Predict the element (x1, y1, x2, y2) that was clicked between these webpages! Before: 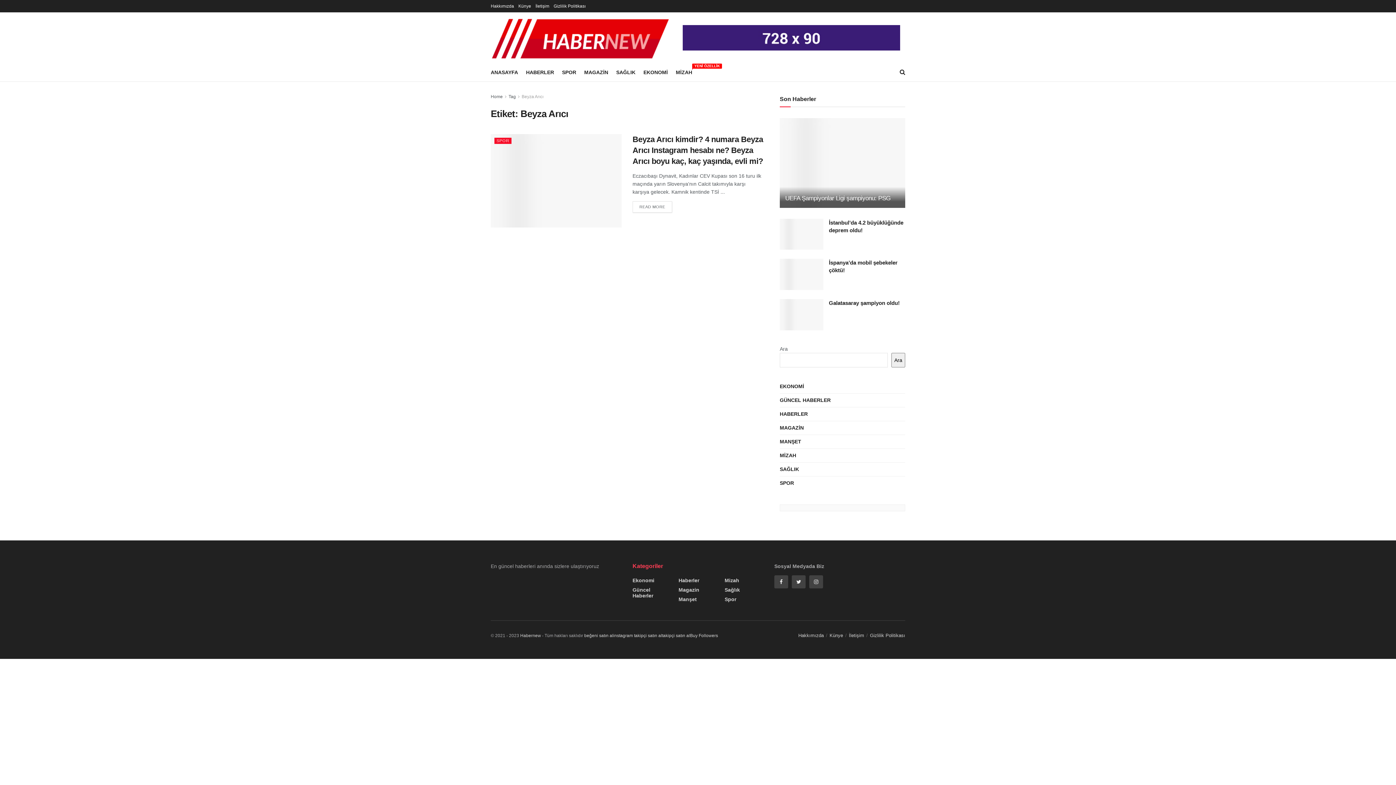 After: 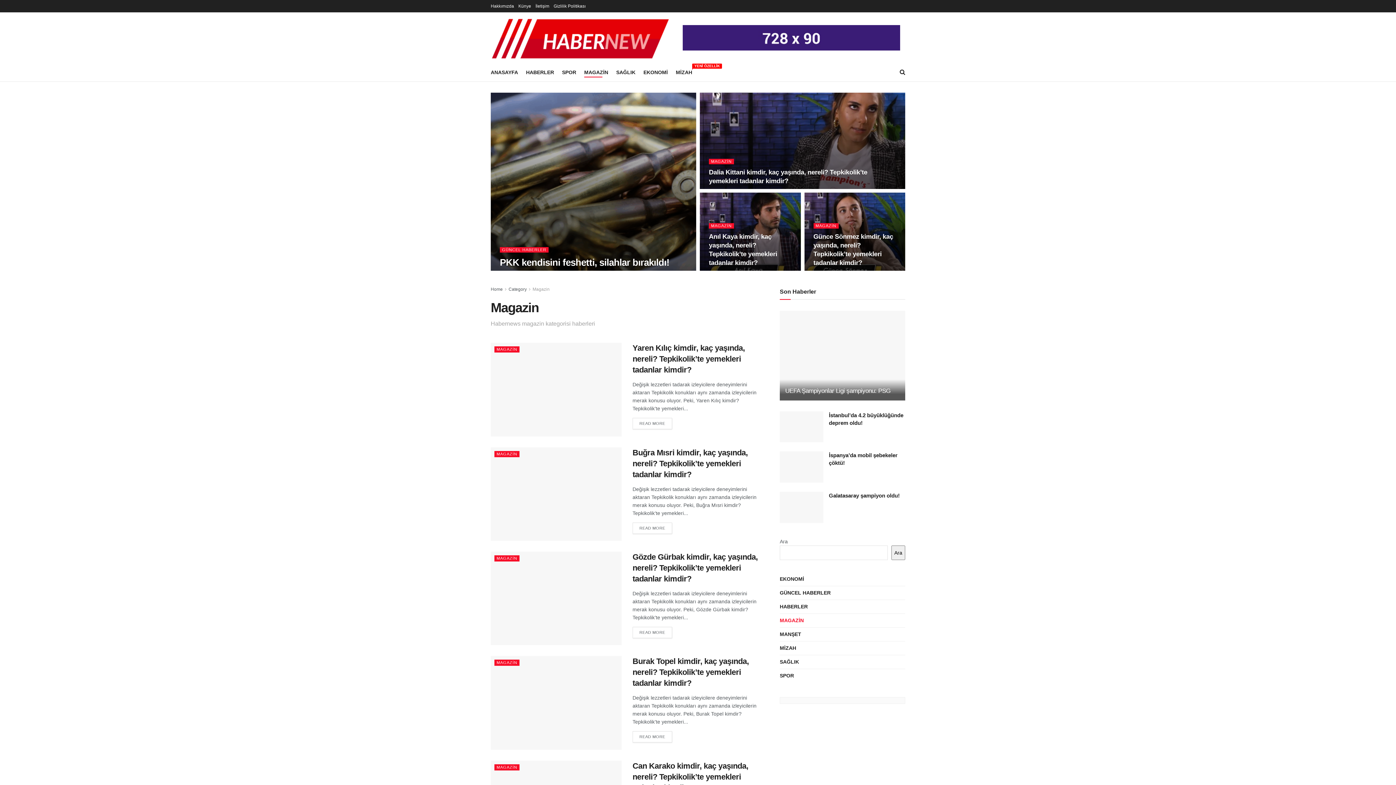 Action: bbox: (584, 67, 608, 77) label: MAGAZİN